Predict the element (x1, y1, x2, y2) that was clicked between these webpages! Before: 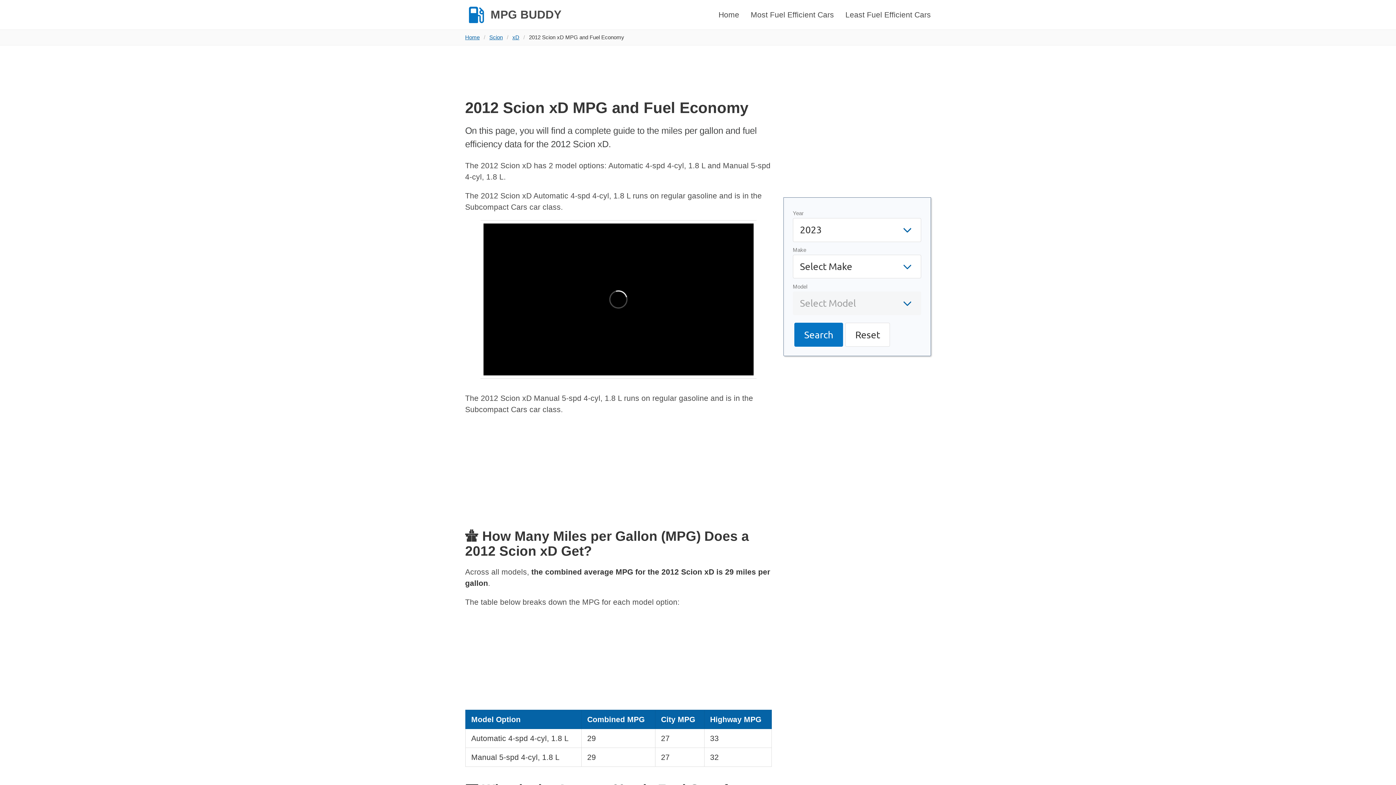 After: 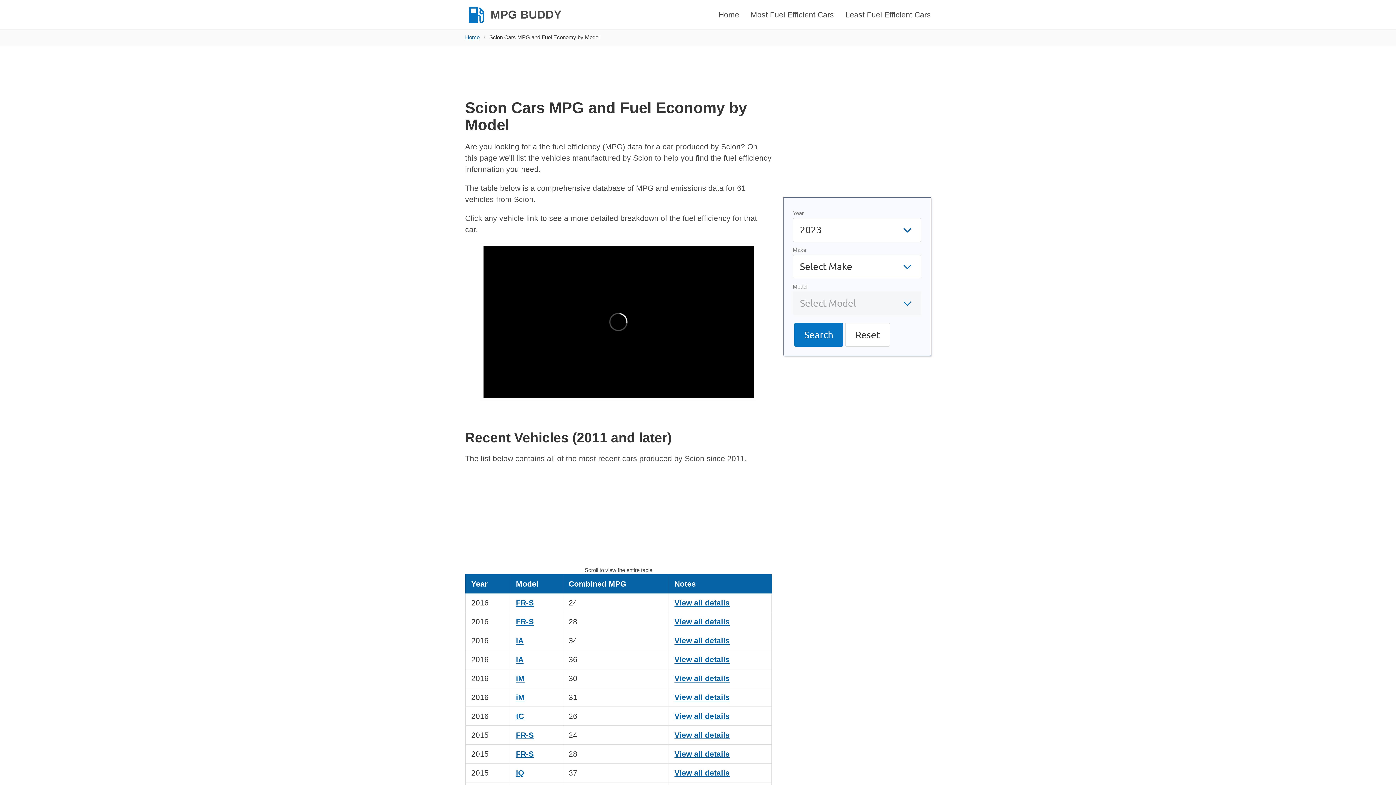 Action: label: Scion bbox: (485, 33, 507, 41)